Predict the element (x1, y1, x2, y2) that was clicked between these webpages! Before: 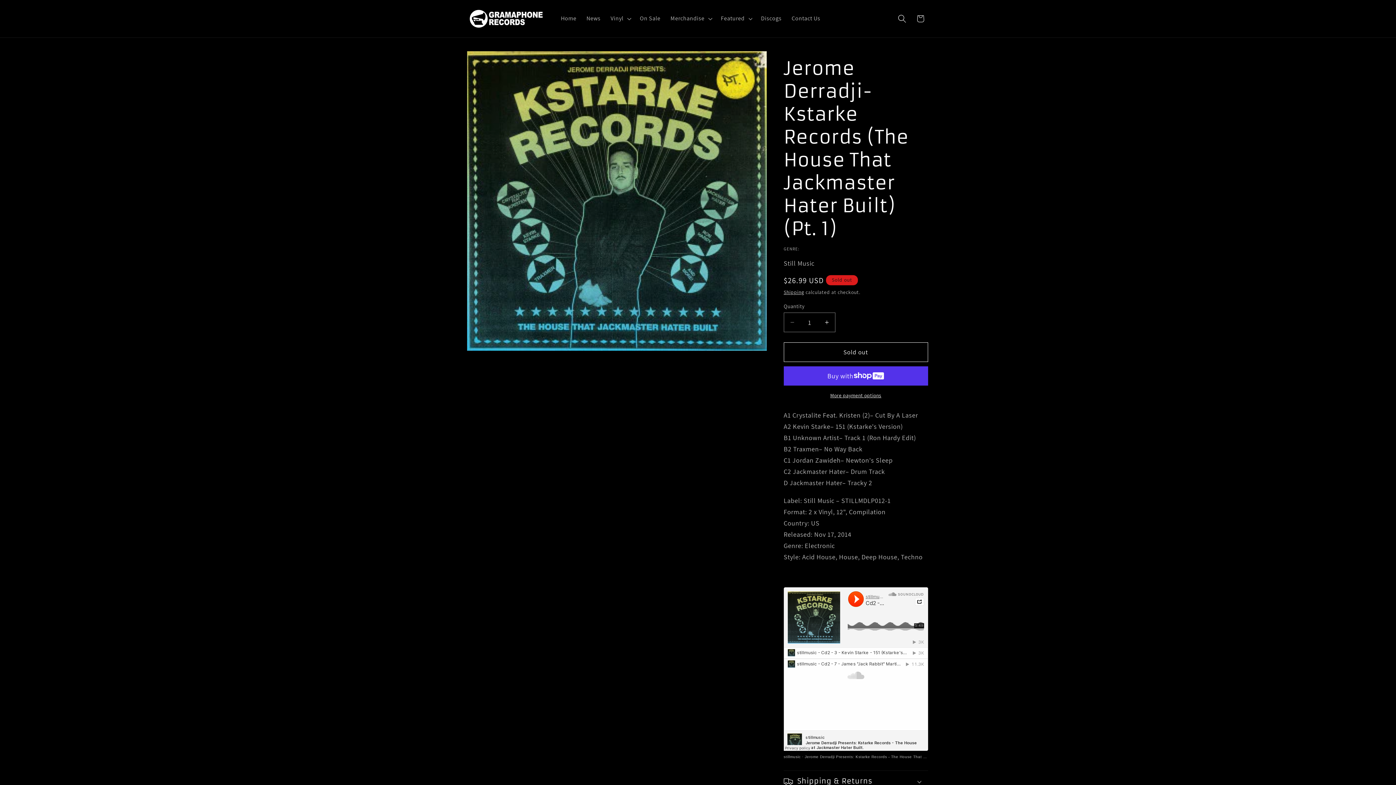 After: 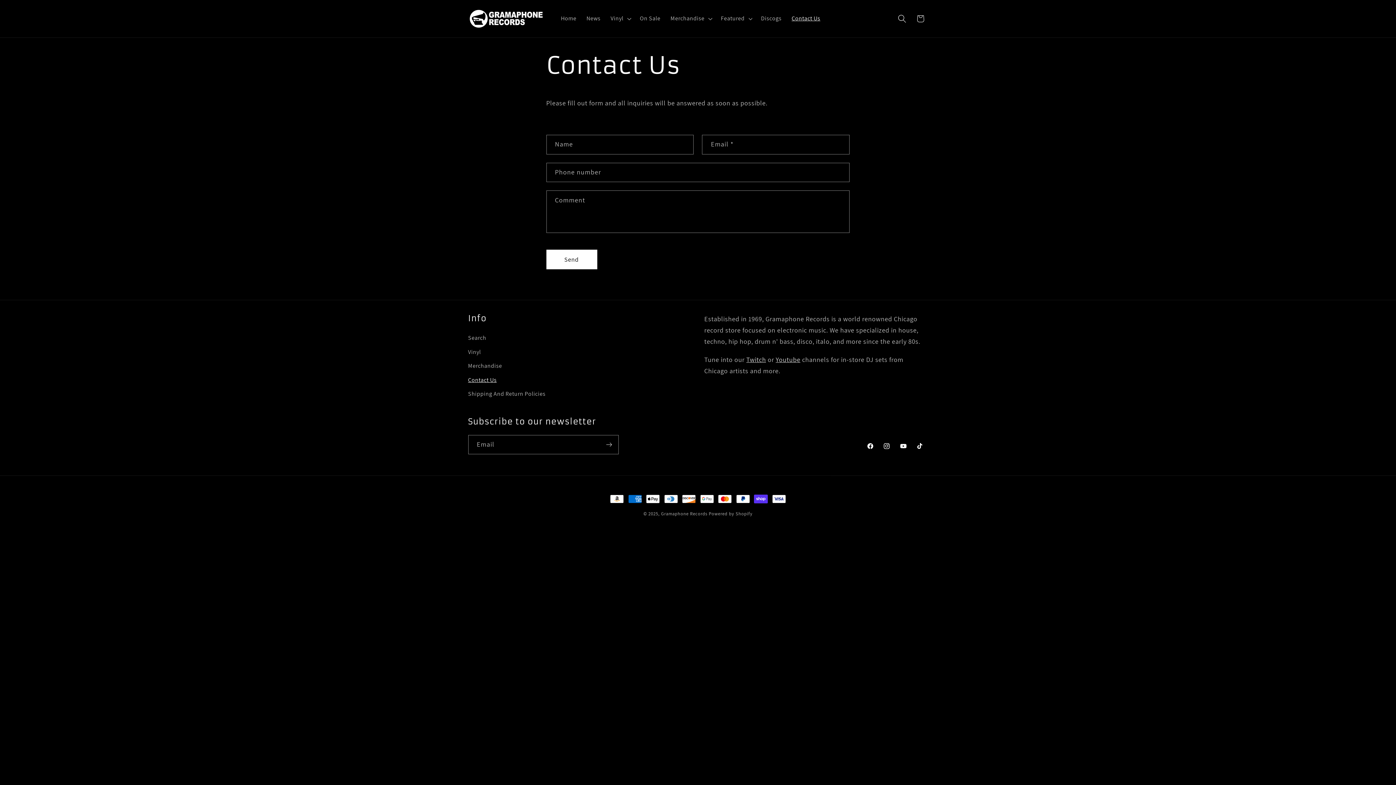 Action: label: Contact Us bbox: (786, 10, 825, 27)